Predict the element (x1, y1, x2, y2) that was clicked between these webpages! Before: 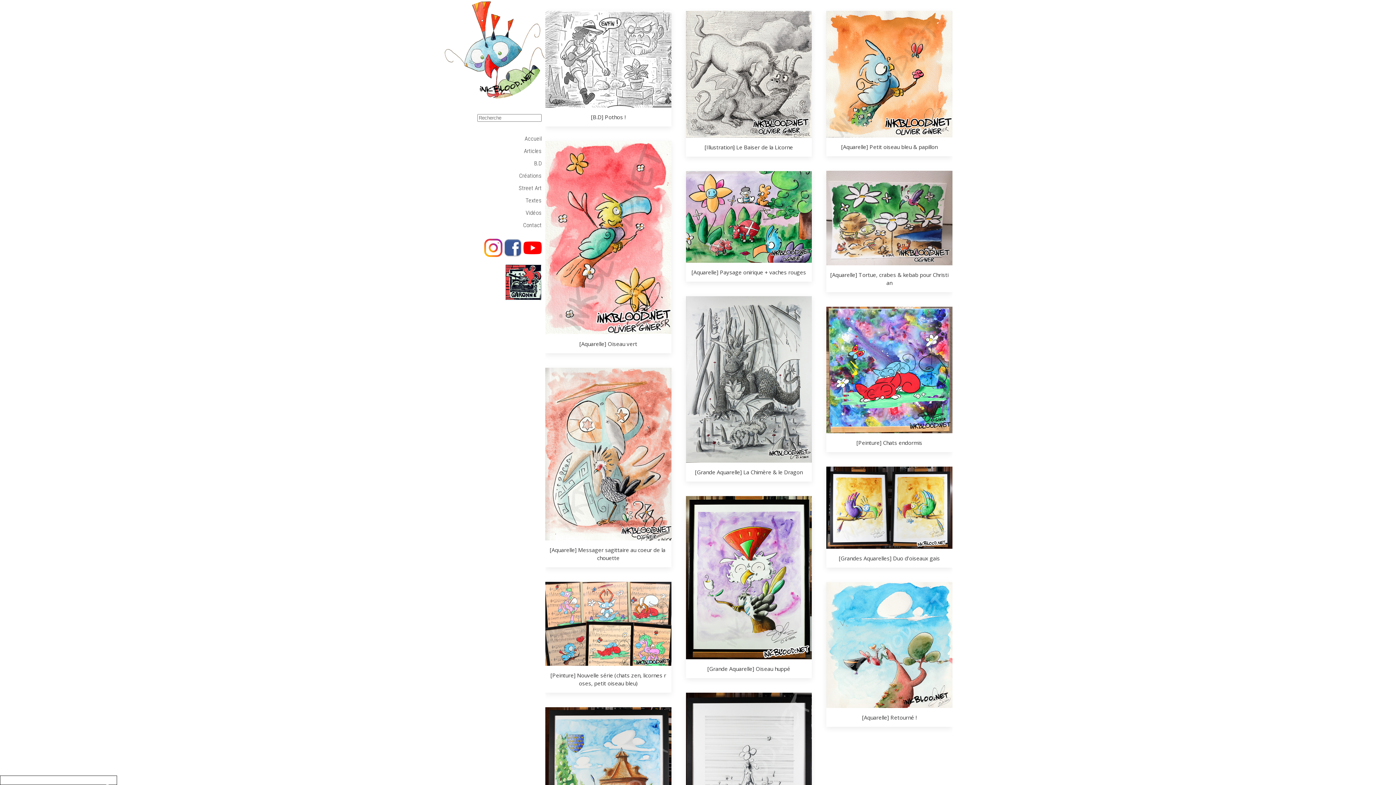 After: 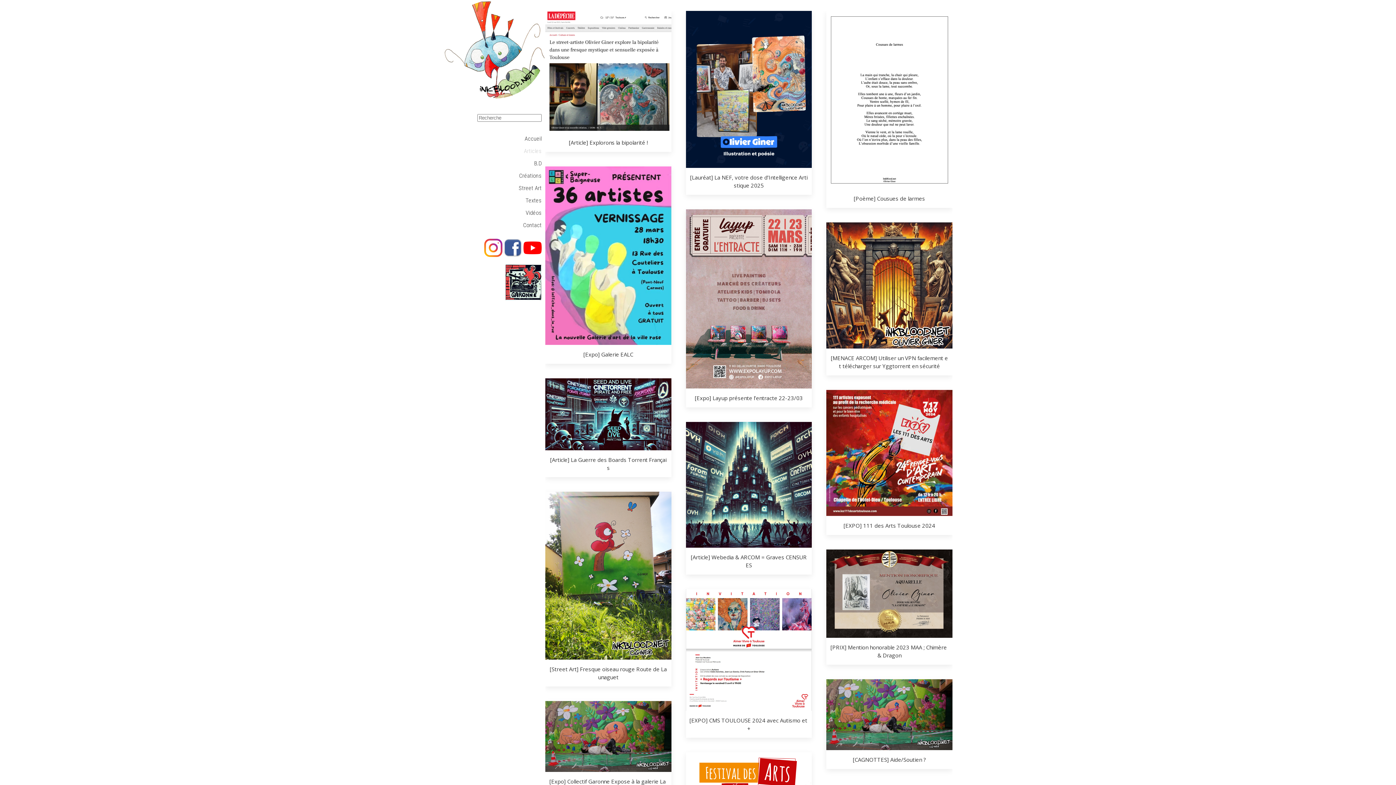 Action: label: Articles bbox: (447, 145, 541, 157)